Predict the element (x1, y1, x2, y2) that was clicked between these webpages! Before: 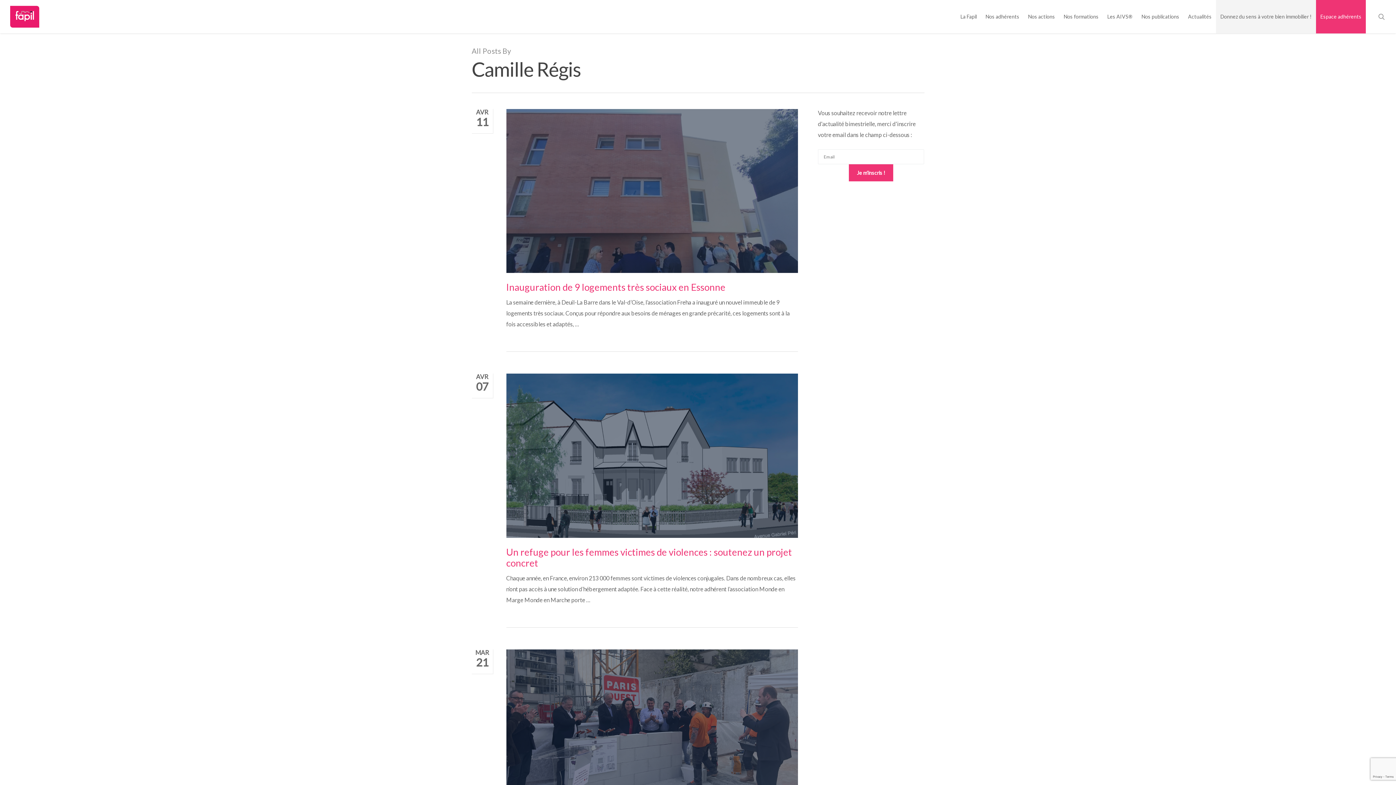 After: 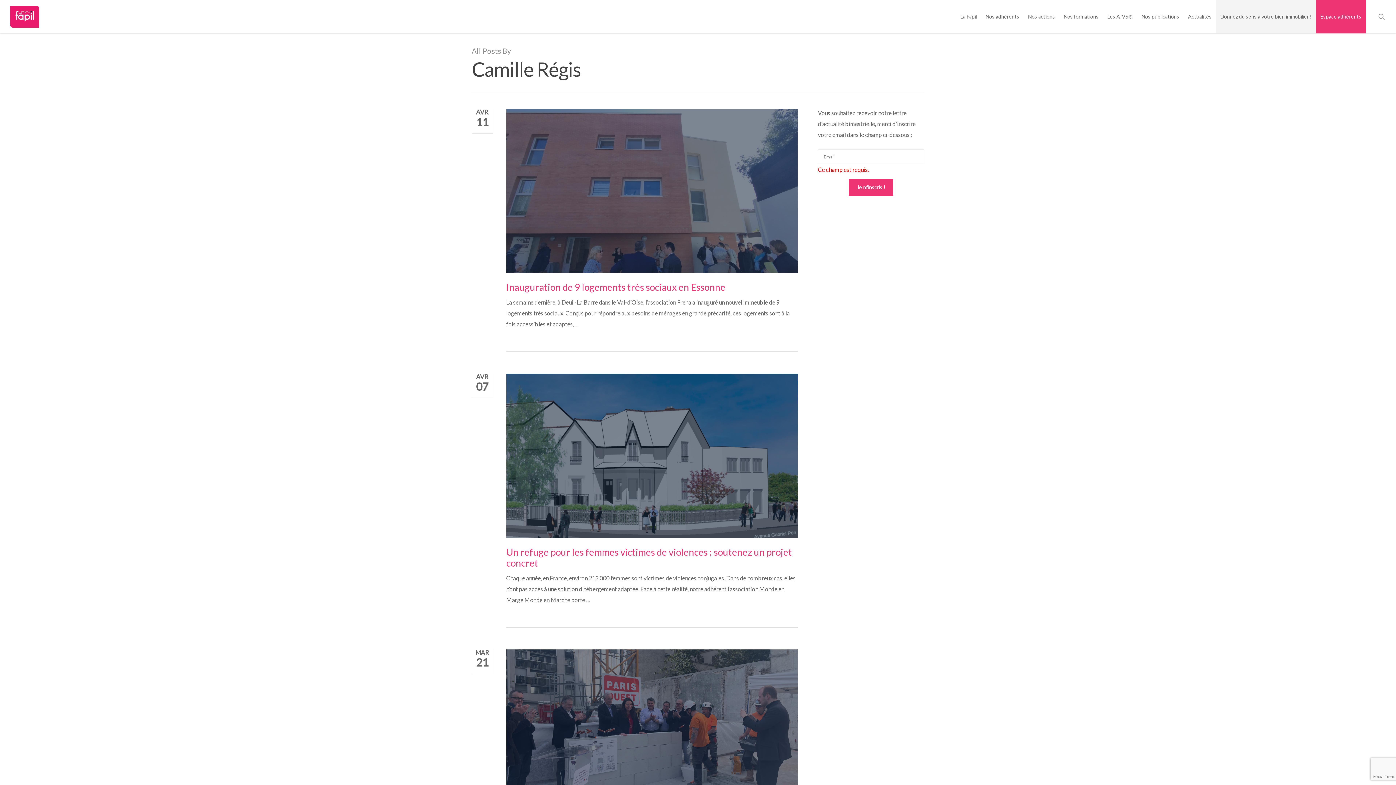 Action: bbox: (849, 164, 893, 181) label: Je m'inscris !